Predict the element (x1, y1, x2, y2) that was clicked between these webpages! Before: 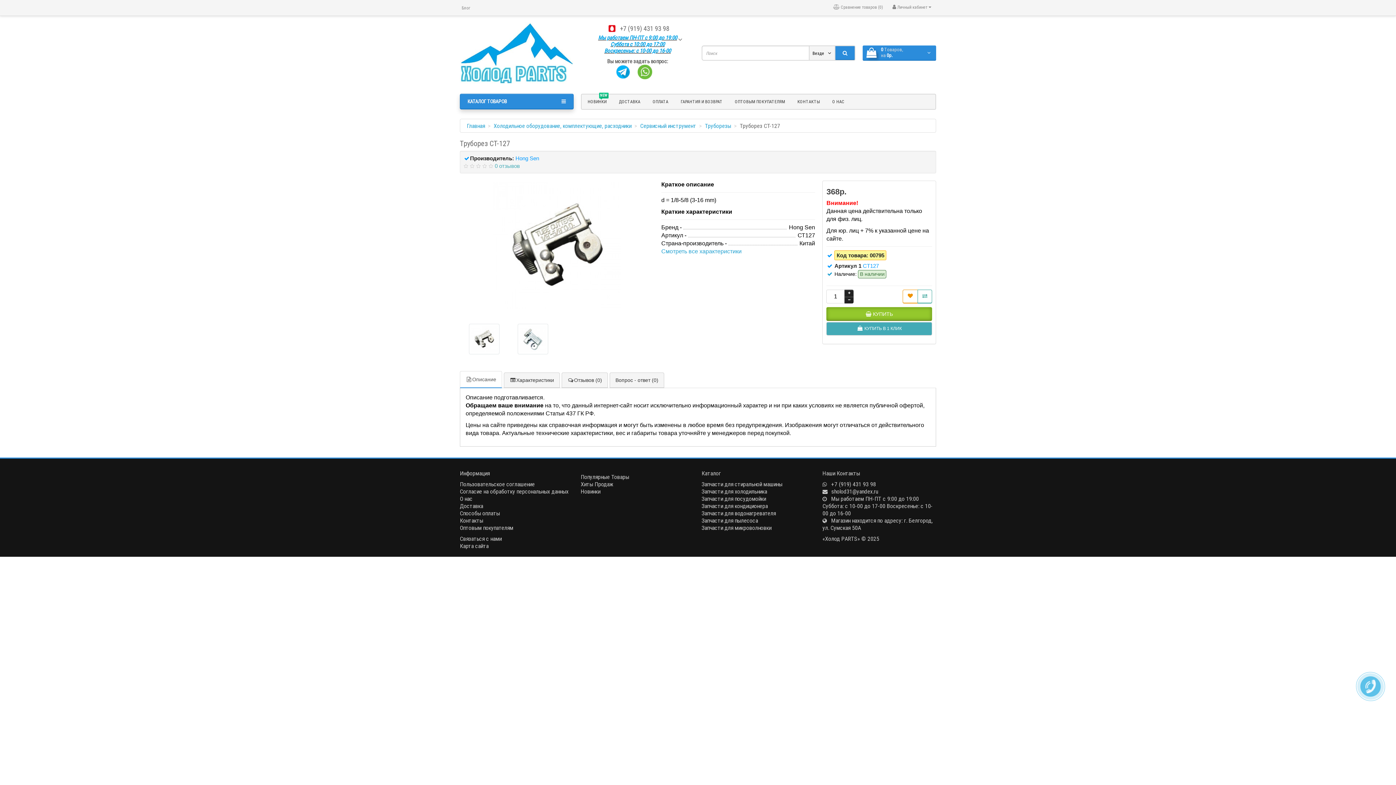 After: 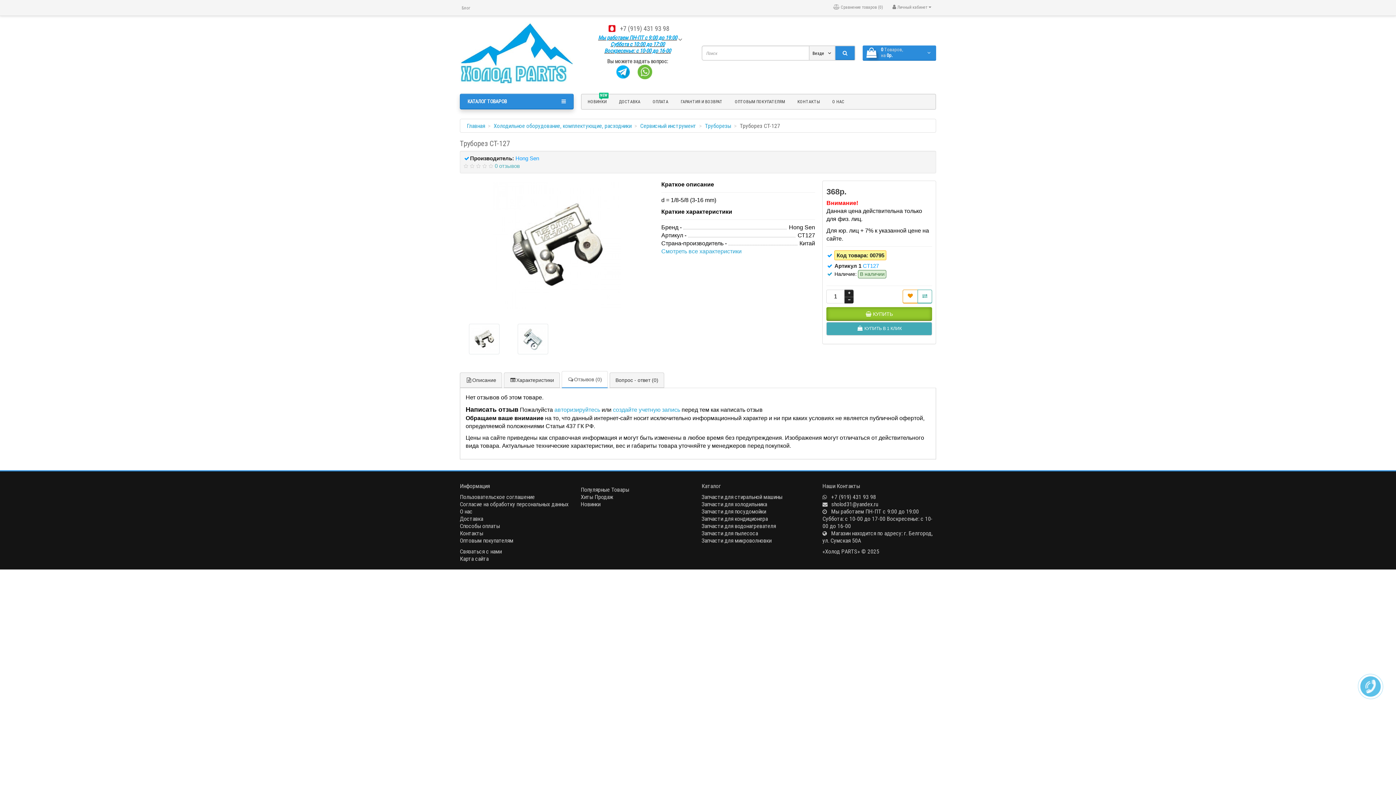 Action: label: Отзывов (0) bbox: (561, 372, 608, 388)